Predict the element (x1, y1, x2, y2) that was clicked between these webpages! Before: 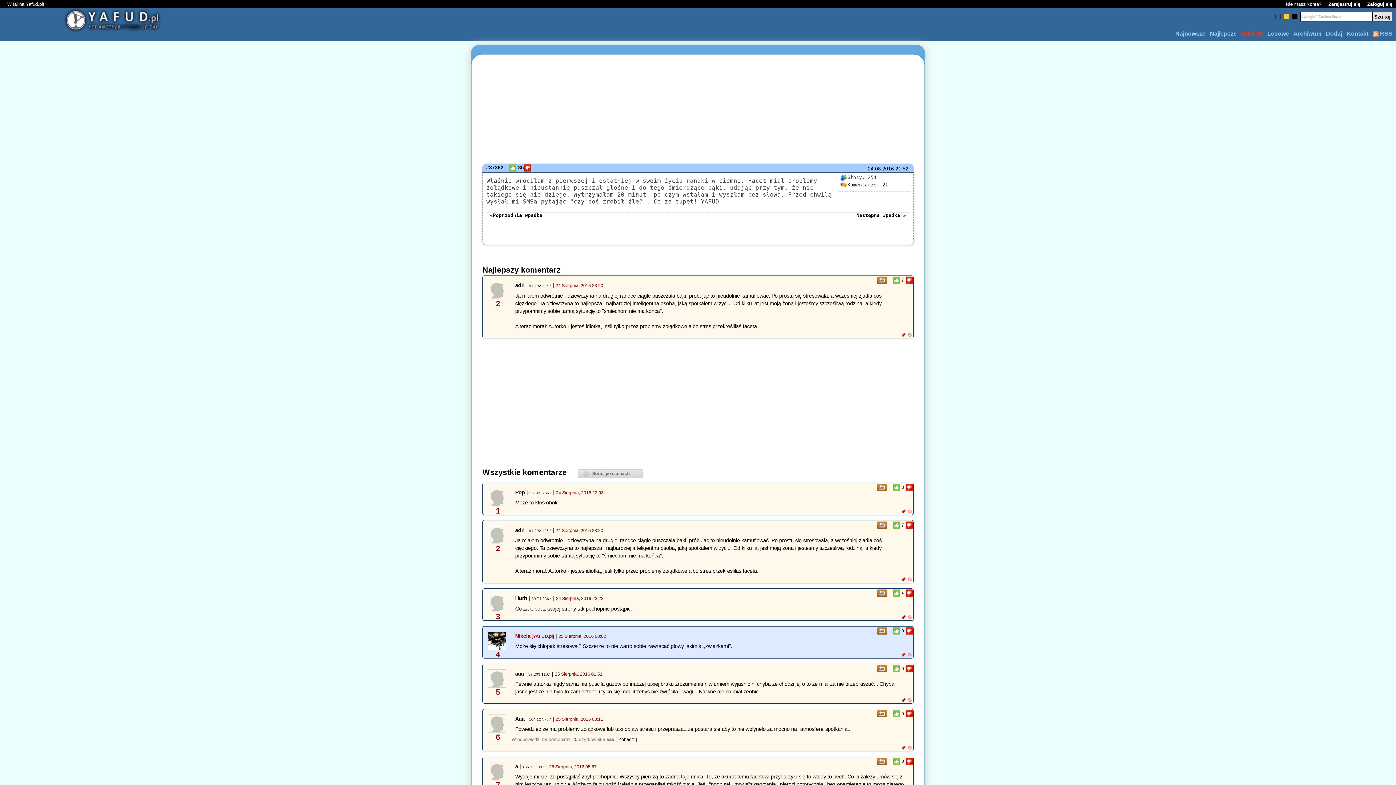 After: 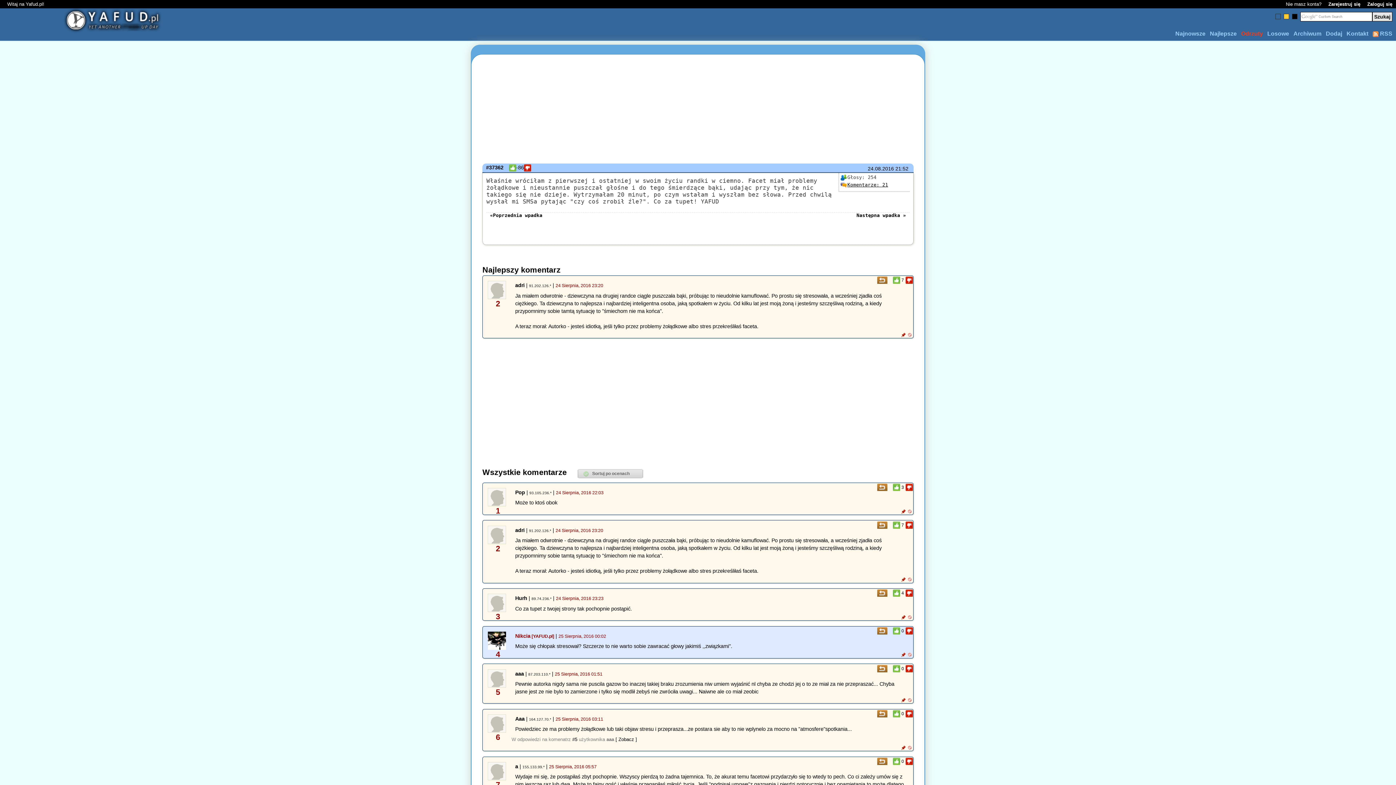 Action: bbox: (840, 182, 888, 187) label: Komentarze: 21